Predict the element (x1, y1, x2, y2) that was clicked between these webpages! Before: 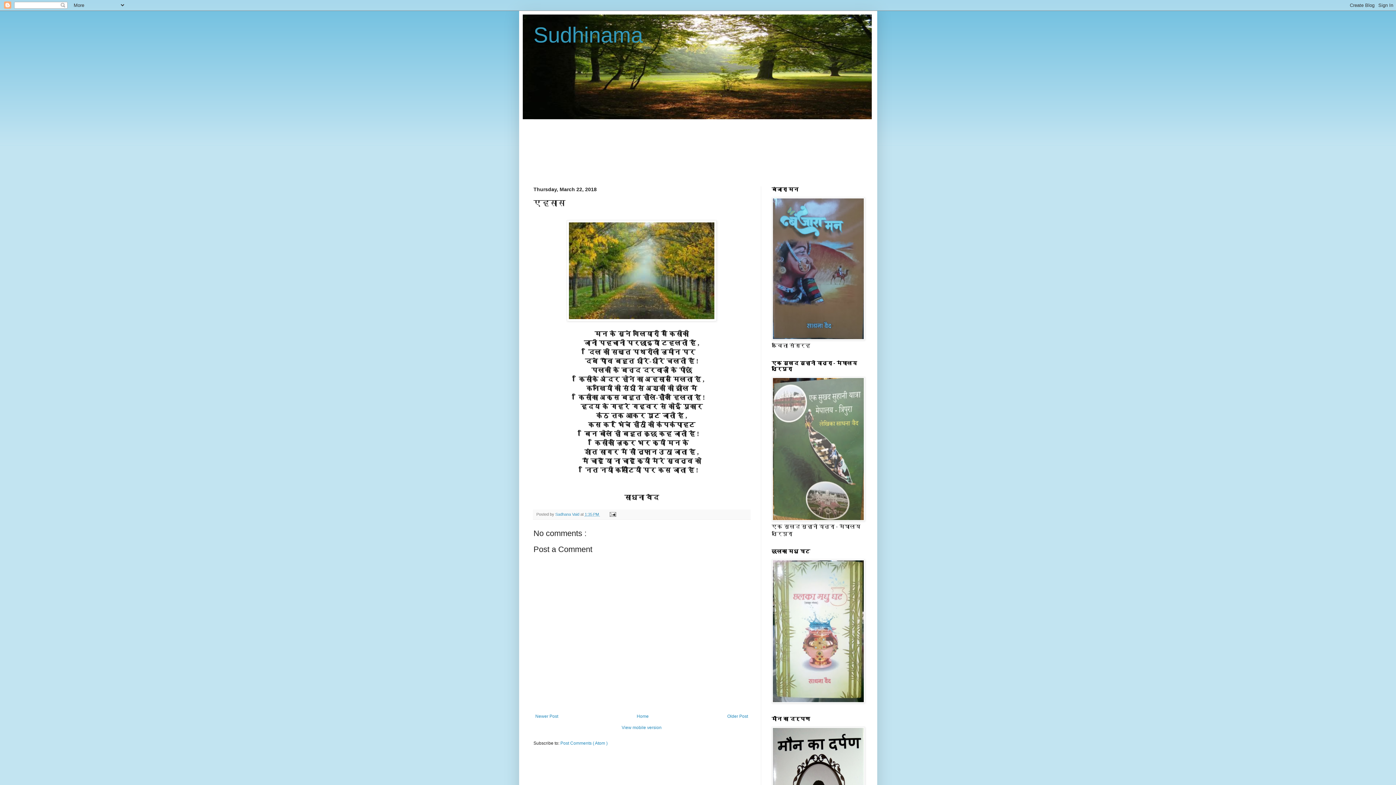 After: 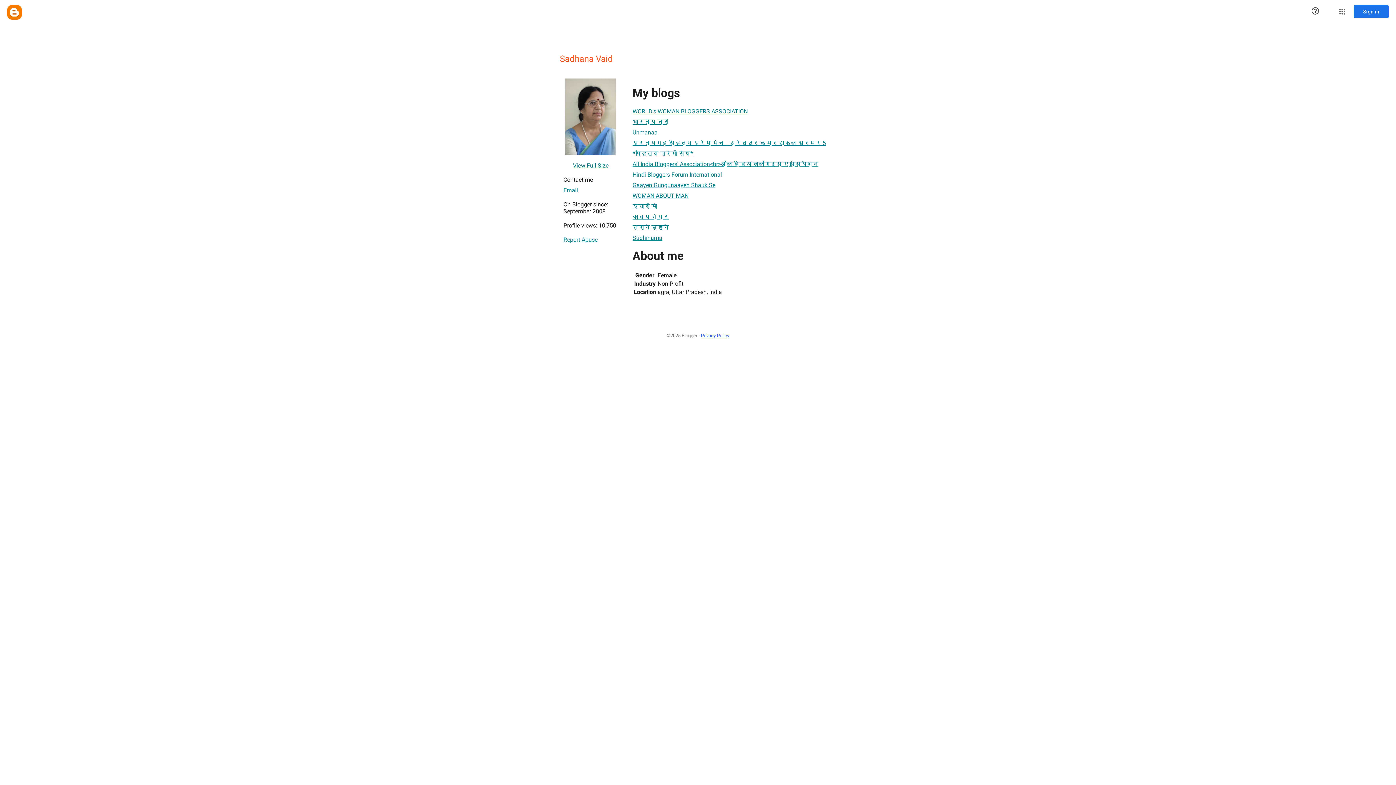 Action: bbox: (555, 512, 580, 516) label: Sadhana Vaid 